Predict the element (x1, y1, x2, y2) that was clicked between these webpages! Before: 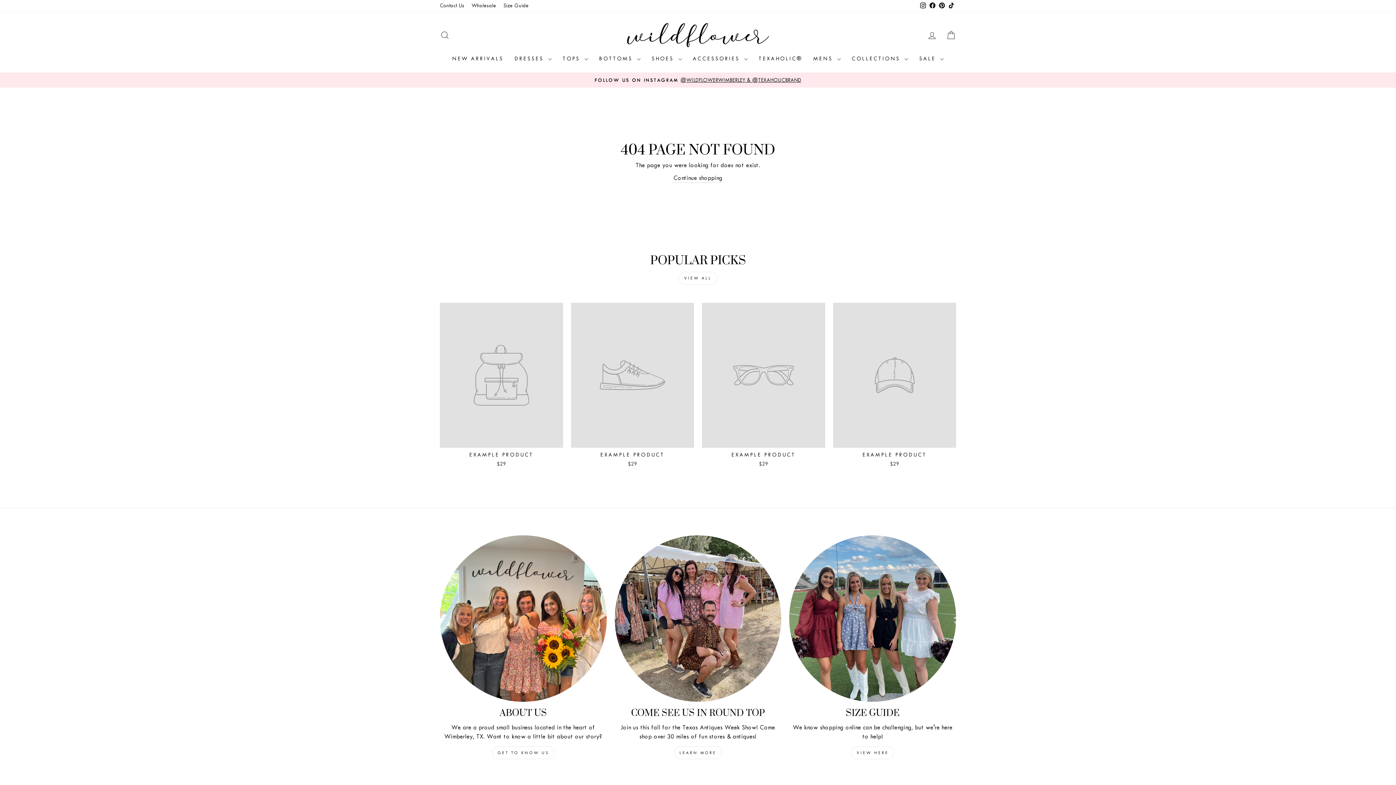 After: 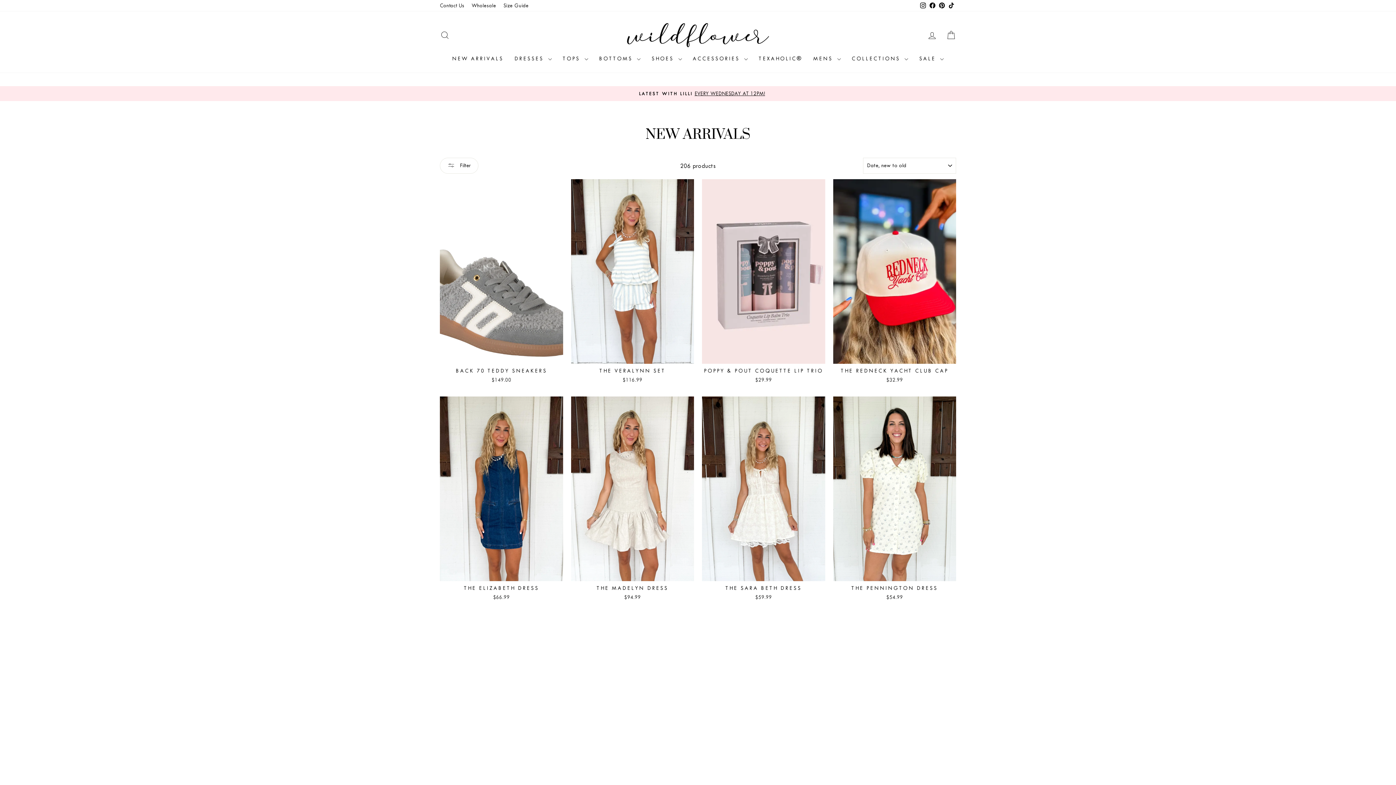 Action: label: NEW ARRIVALS bbox: (446, 52, 509, 65)